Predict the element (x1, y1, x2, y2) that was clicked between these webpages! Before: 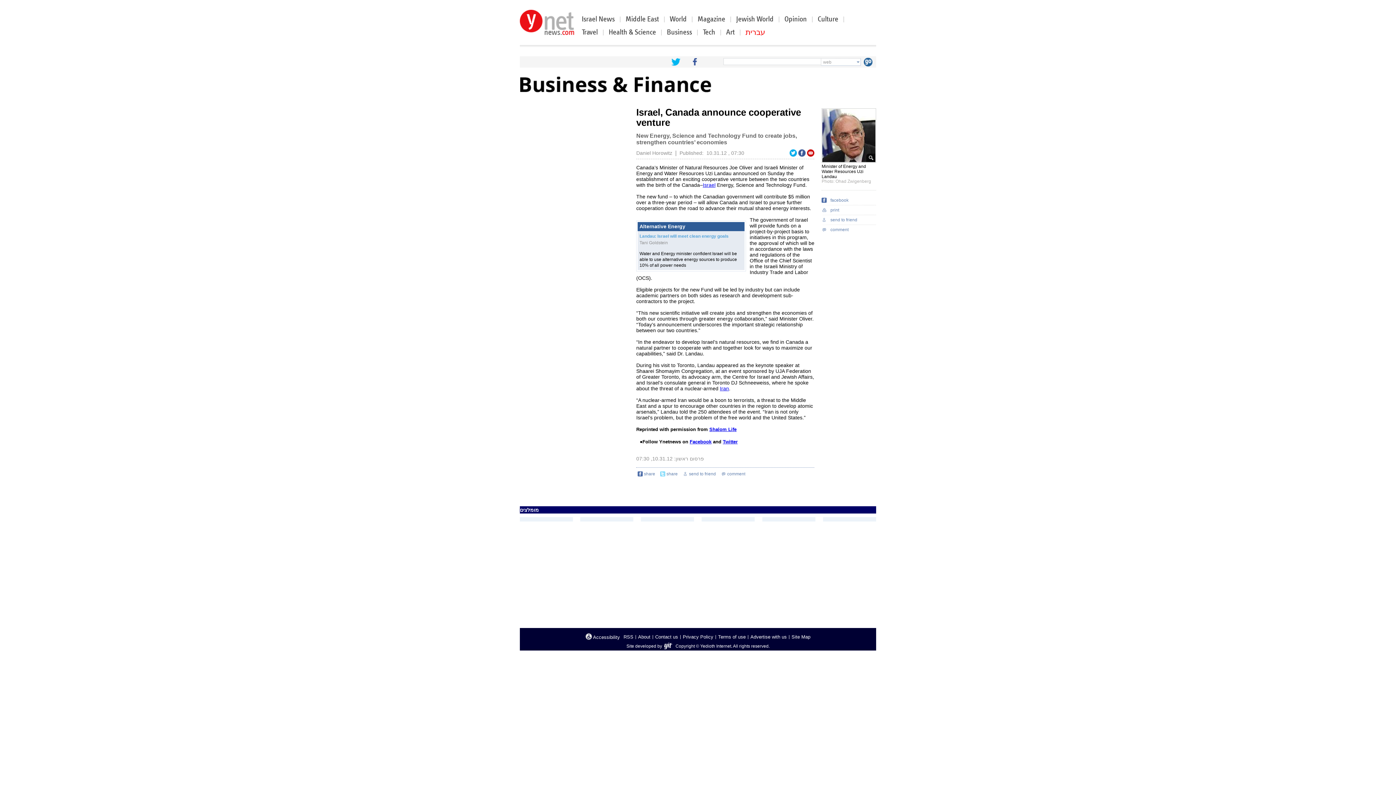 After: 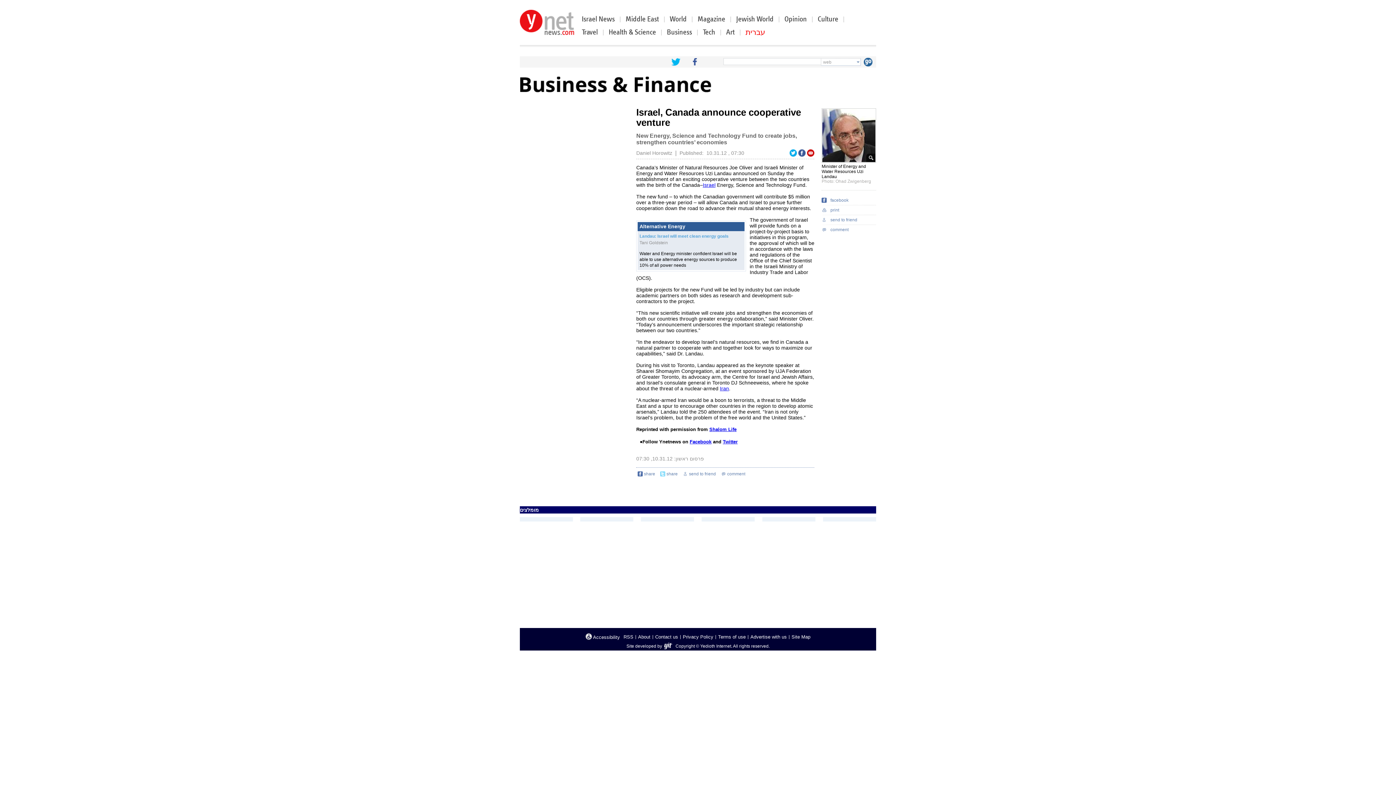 Action: bbox: (864, 57, 872, 66)